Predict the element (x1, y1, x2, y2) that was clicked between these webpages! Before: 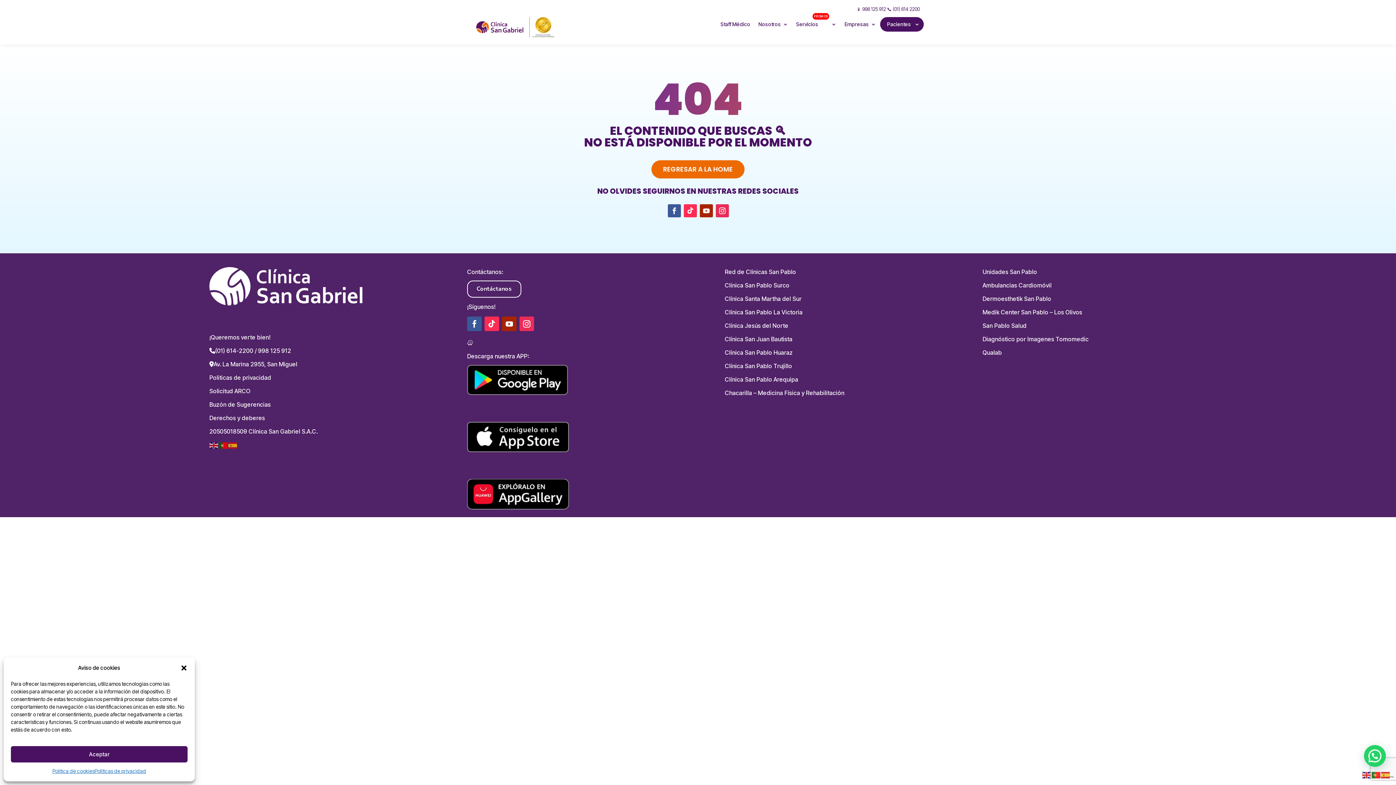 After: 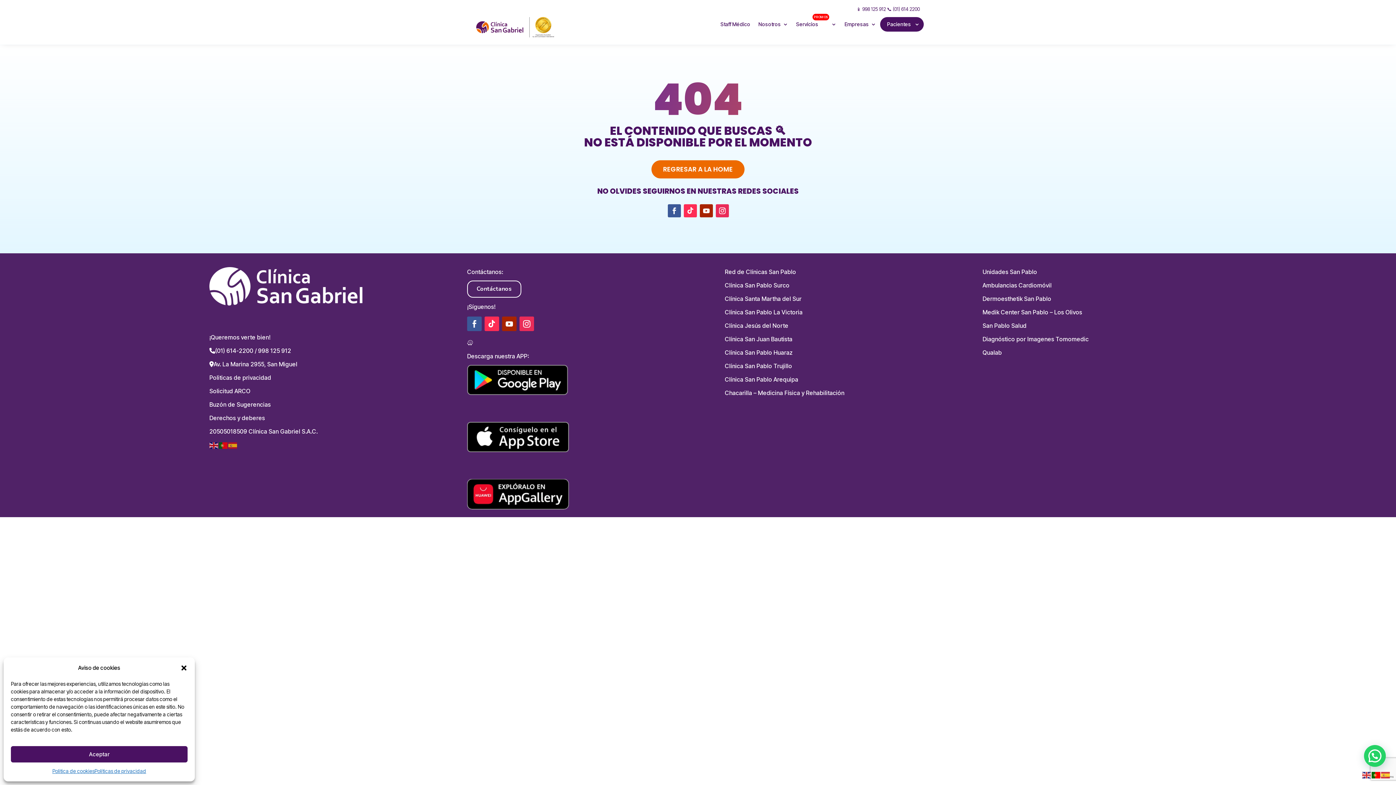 Action: bbox: (1372, 771, 1381, 778)